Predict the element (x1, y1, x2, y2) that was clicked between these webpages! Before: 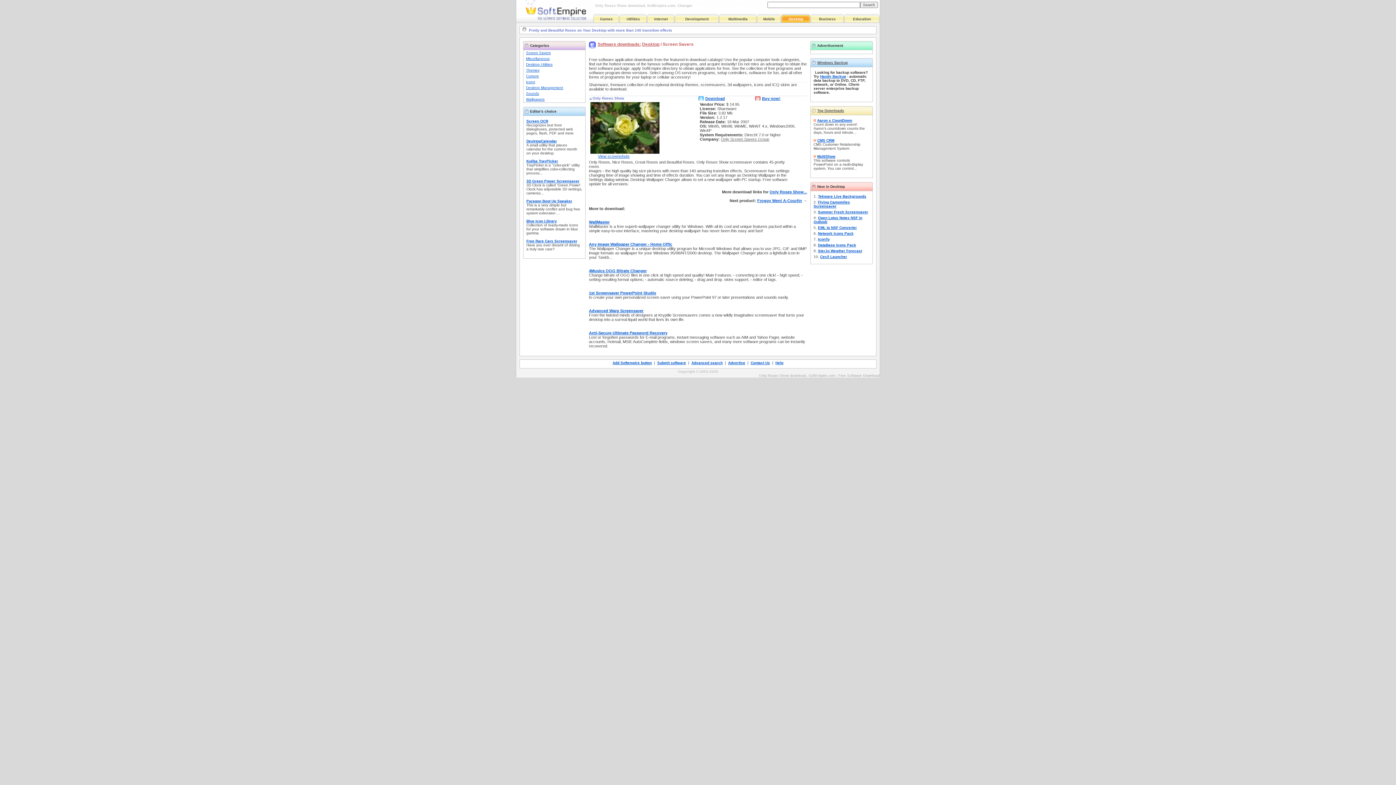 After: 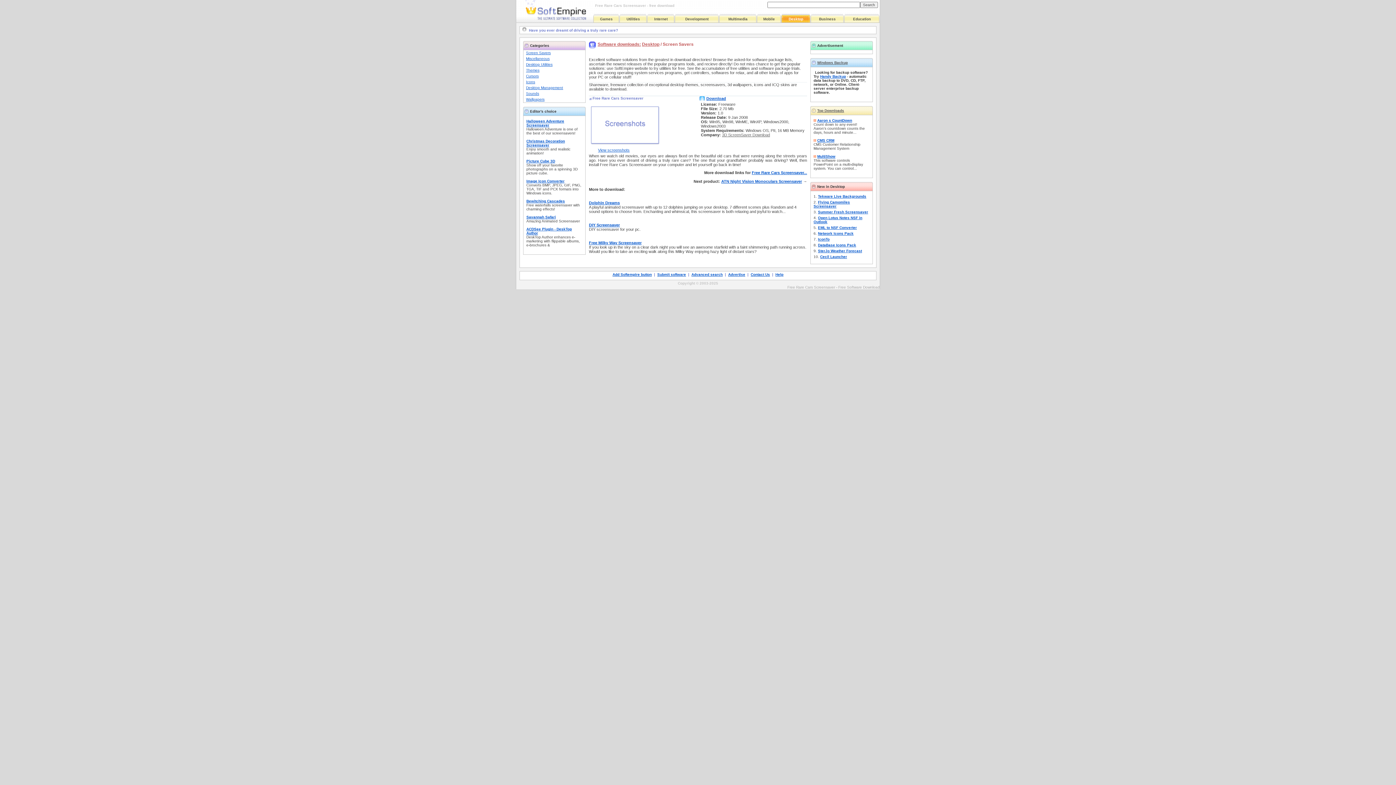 Action: label: Free Rare Cars Screensaver bbox: (526, 239, 577, 243)